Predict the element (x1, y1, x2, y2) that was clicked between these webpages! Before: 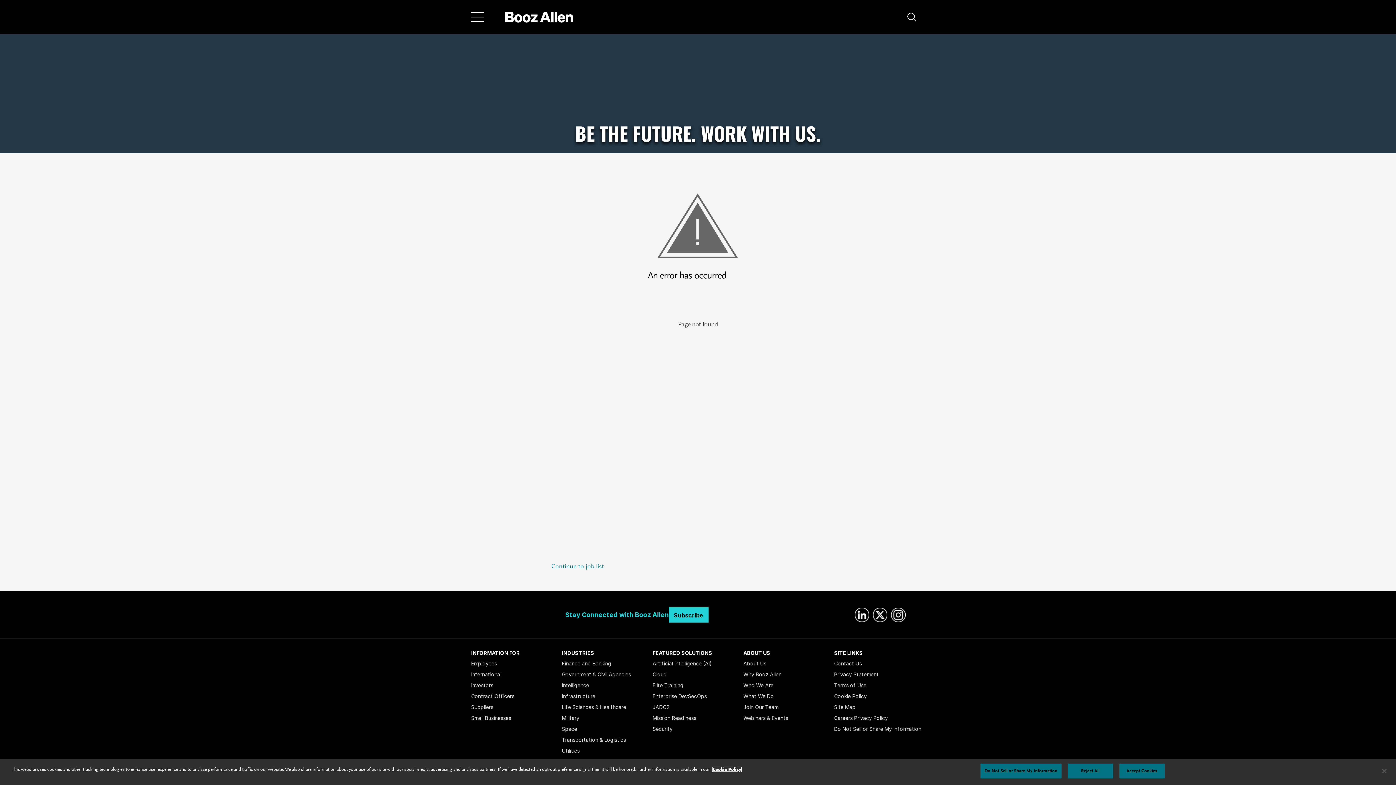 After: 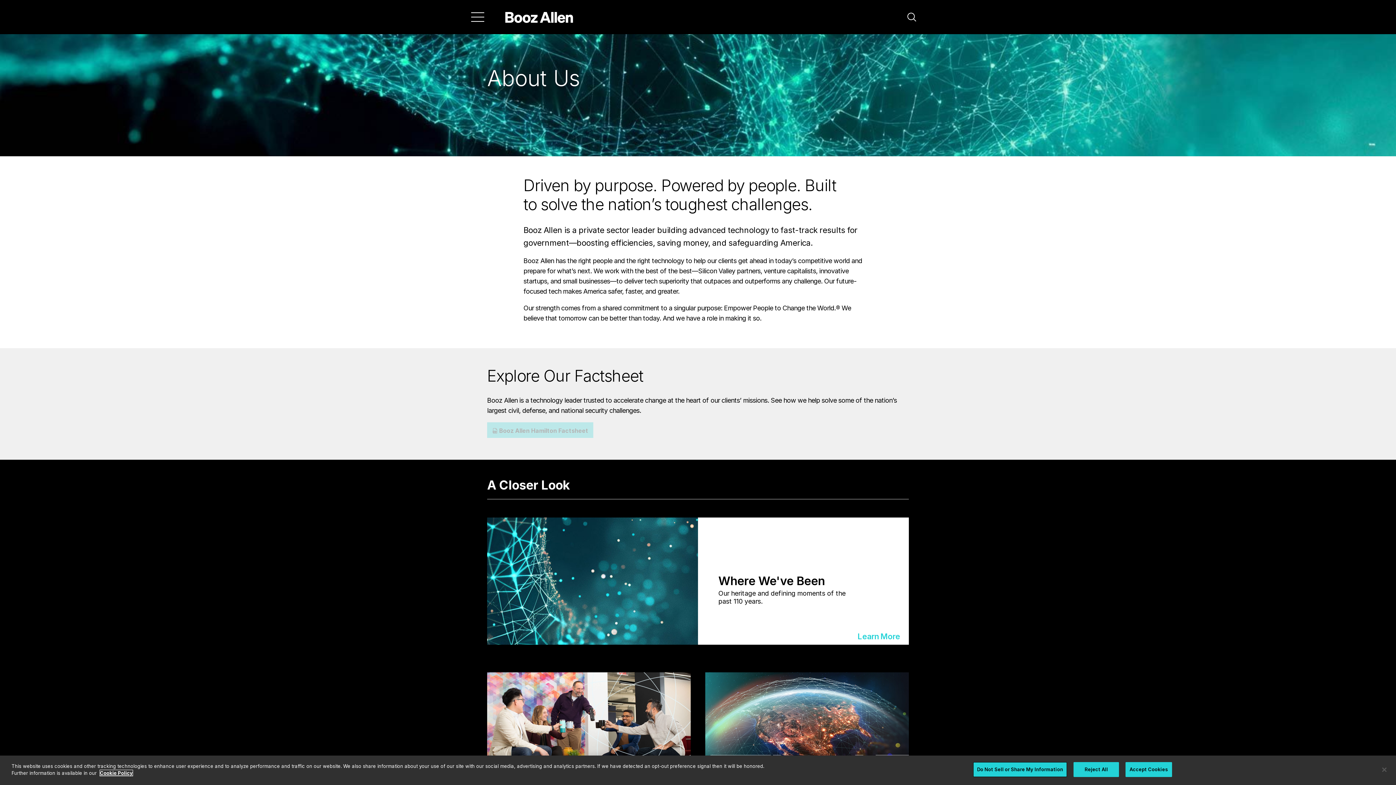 Action: label: About Us bbox: (743, 658, 834, 669)